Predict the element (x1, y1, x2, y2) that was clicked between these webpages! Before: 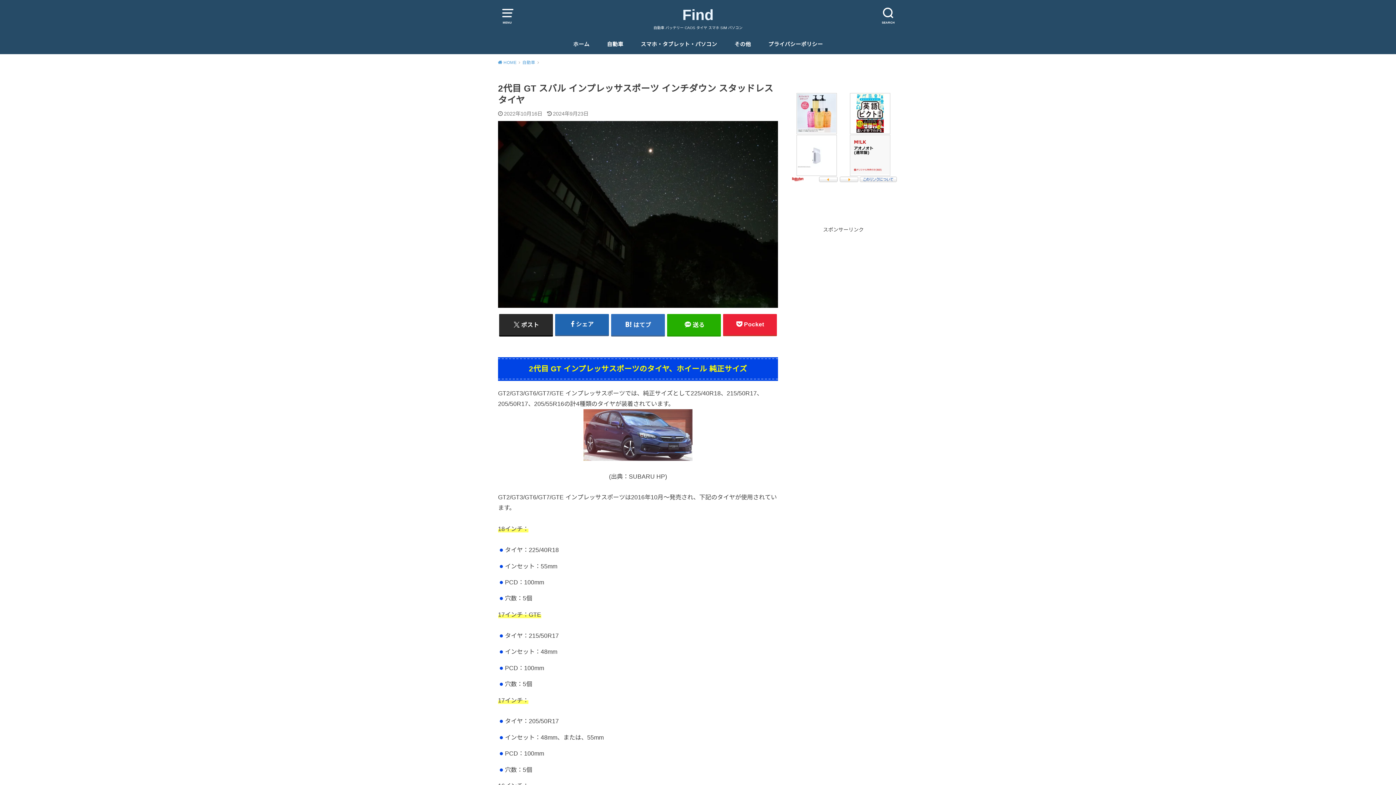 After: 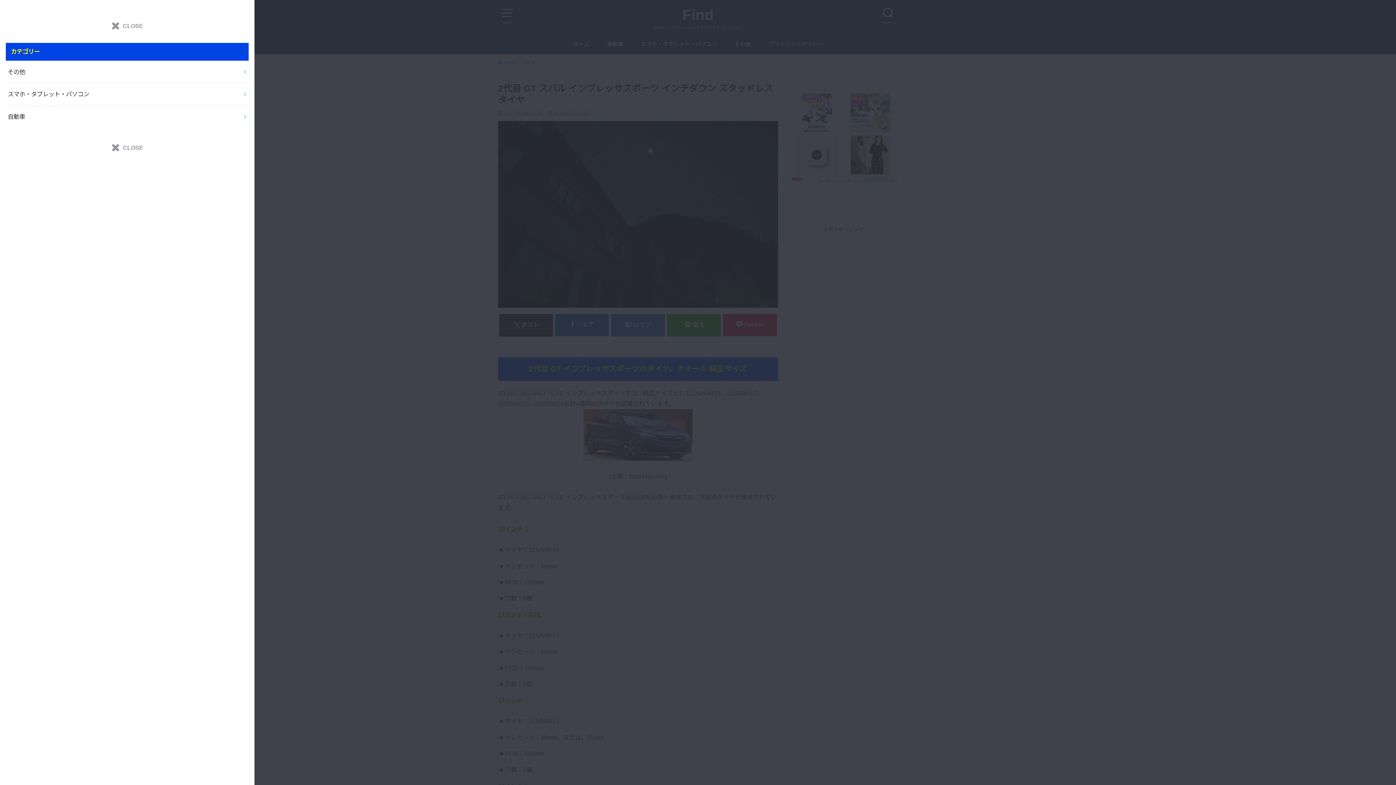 Action: label: MENU bbox: (498, 5, 516, 23)